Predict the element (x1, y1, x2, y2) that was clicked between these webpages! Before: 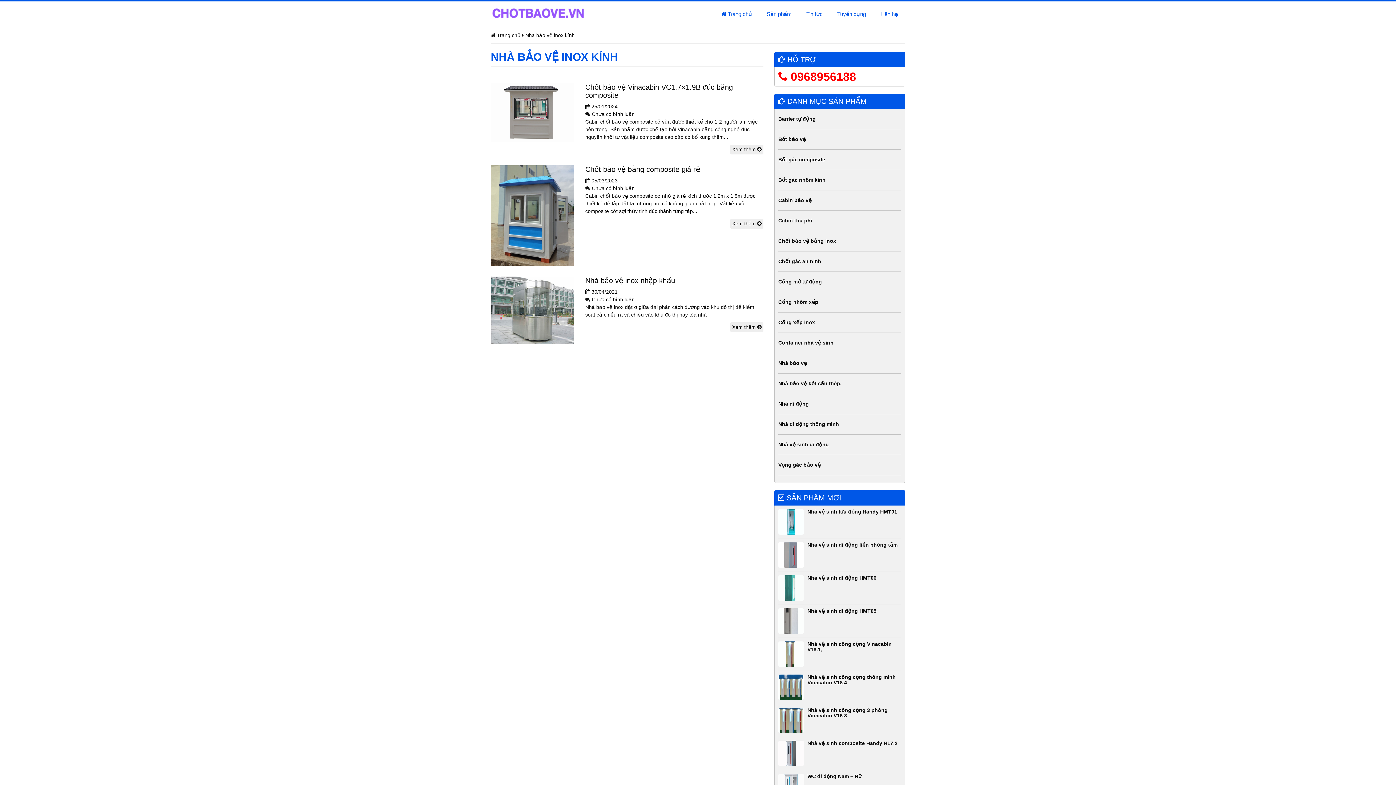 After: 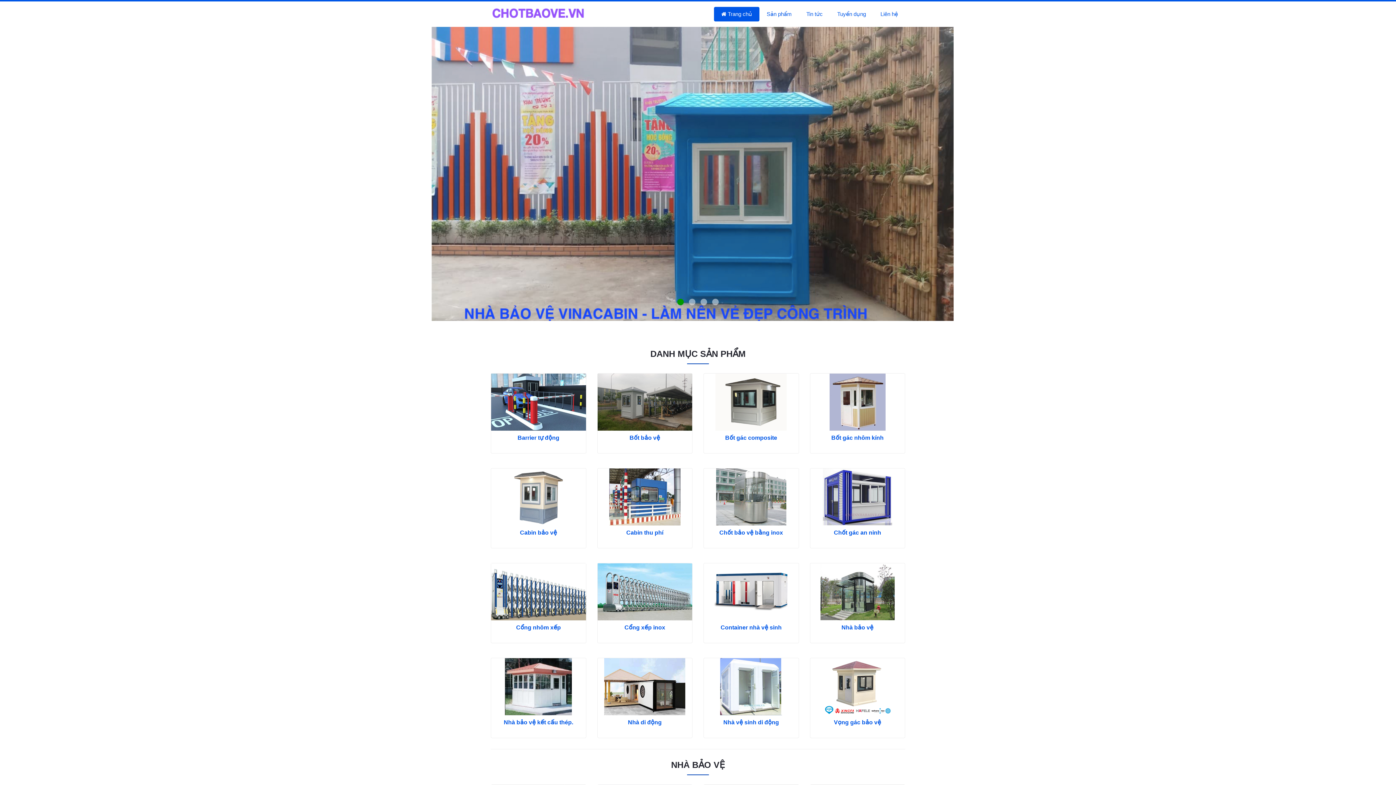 Action: label:  Trang chủ bbox: (714, 6, 759, 21)